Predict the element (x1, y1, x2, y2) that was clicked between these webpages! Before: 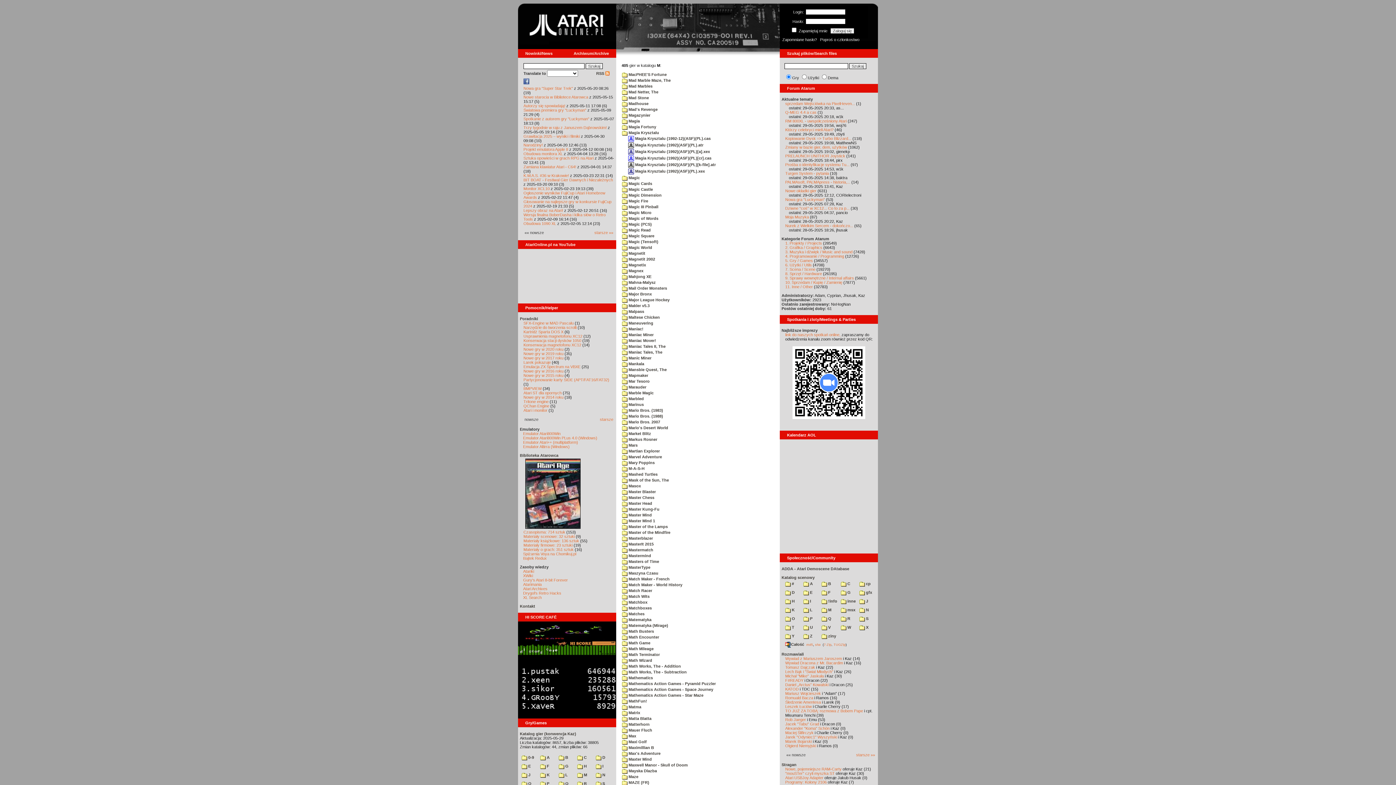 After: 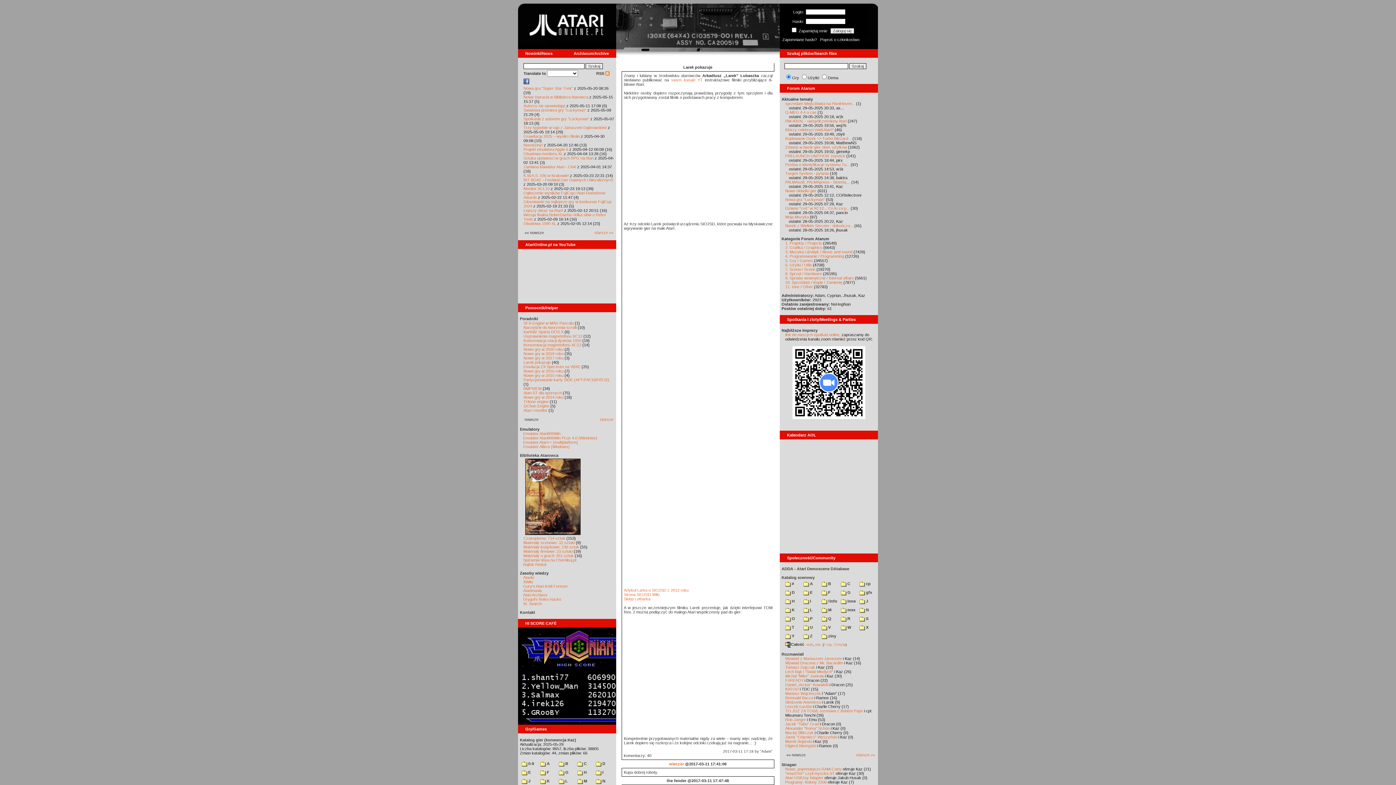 Action: label: Larek pokazuje bbox: (523, 360, 550, 364)